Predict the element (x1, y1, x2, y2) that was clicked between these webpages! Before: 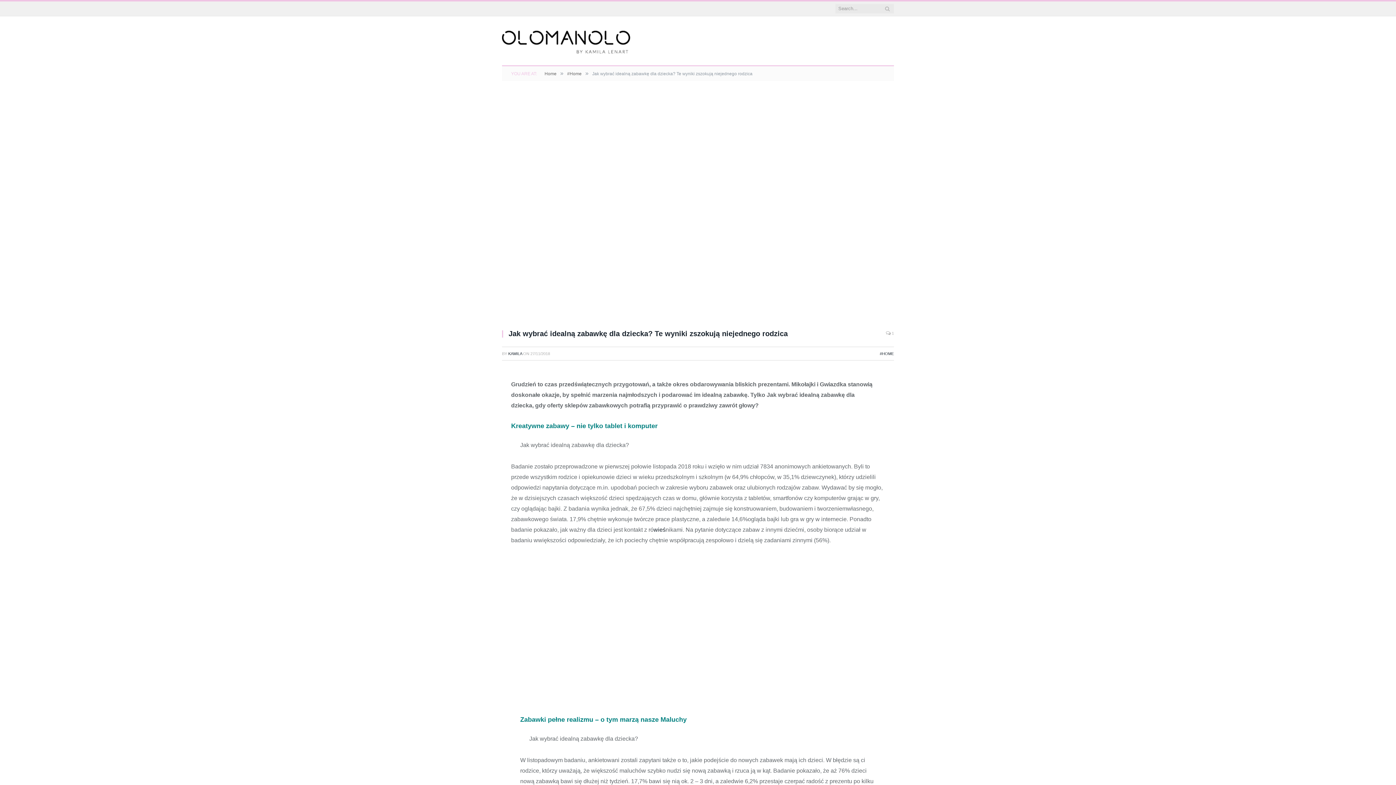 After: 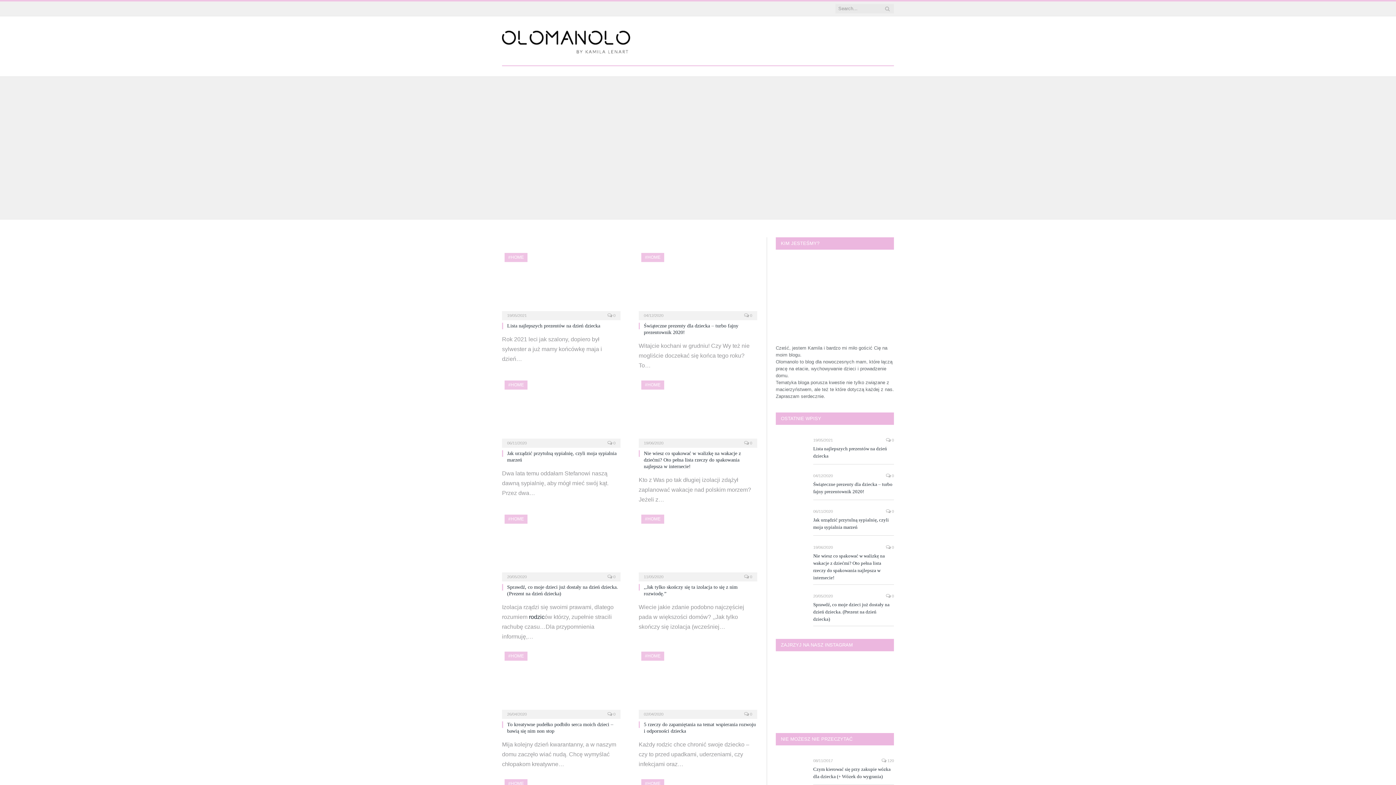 Action: bbox: (502, 33, 630, 48)